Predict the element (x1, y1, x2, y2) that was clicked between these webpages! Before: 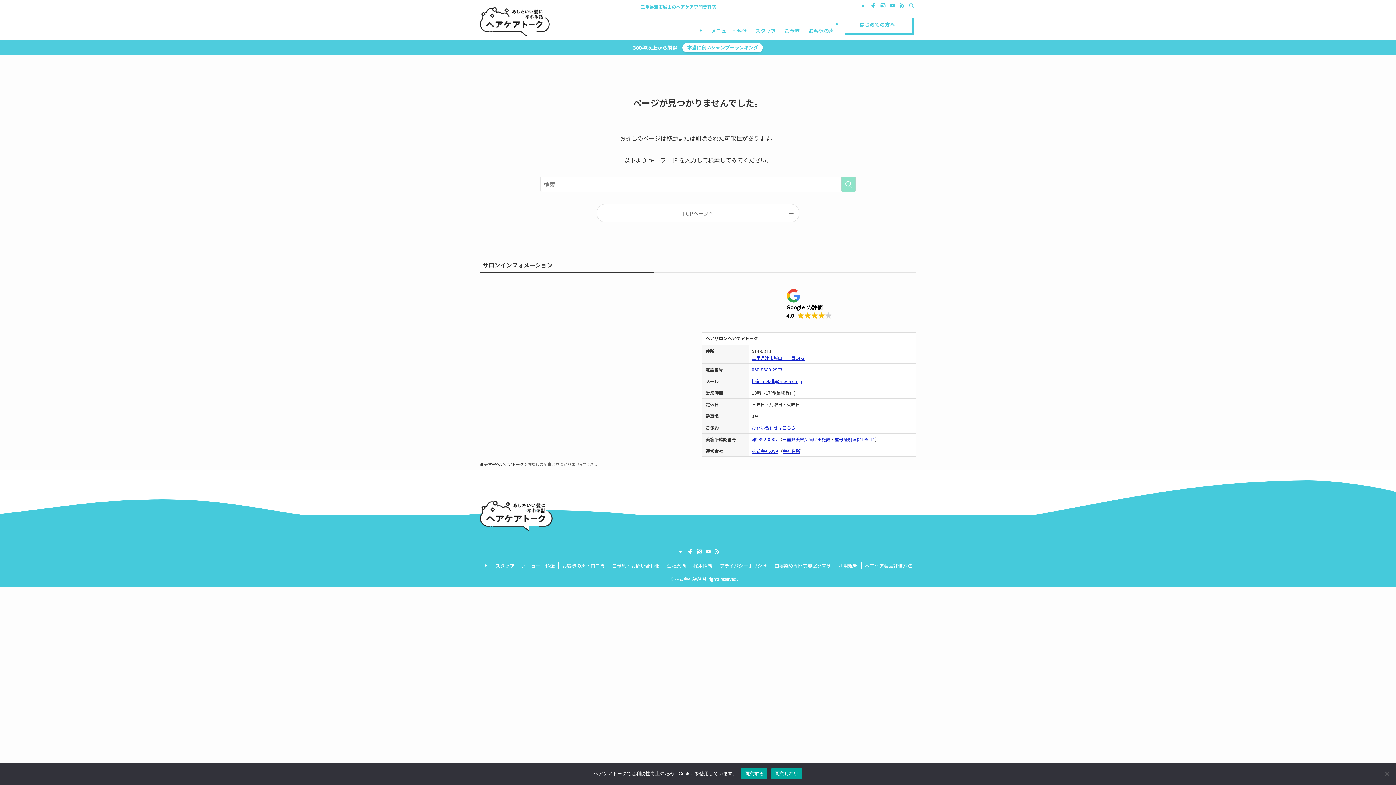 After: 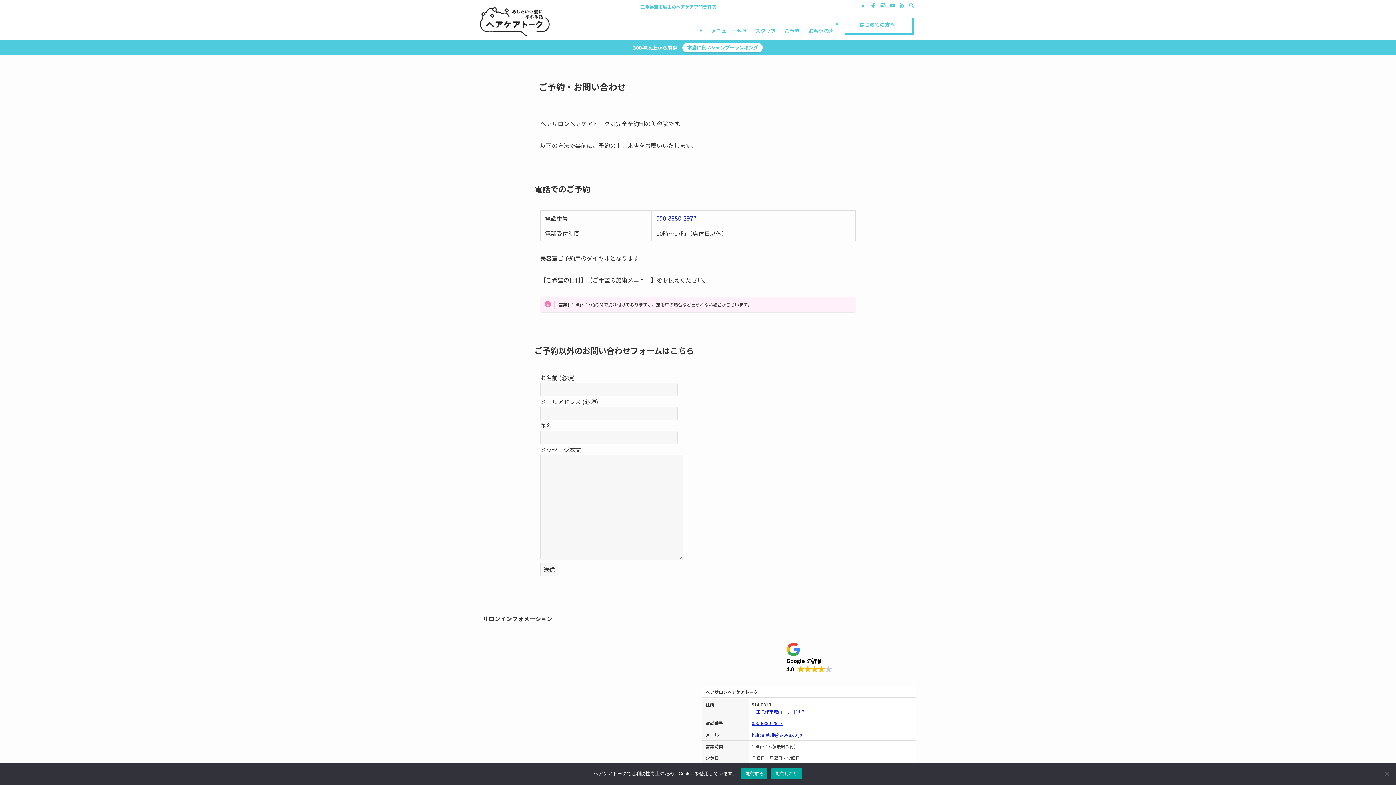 Action: bbox: (752, 424, 795, 430) label: お問い合わせはこちら